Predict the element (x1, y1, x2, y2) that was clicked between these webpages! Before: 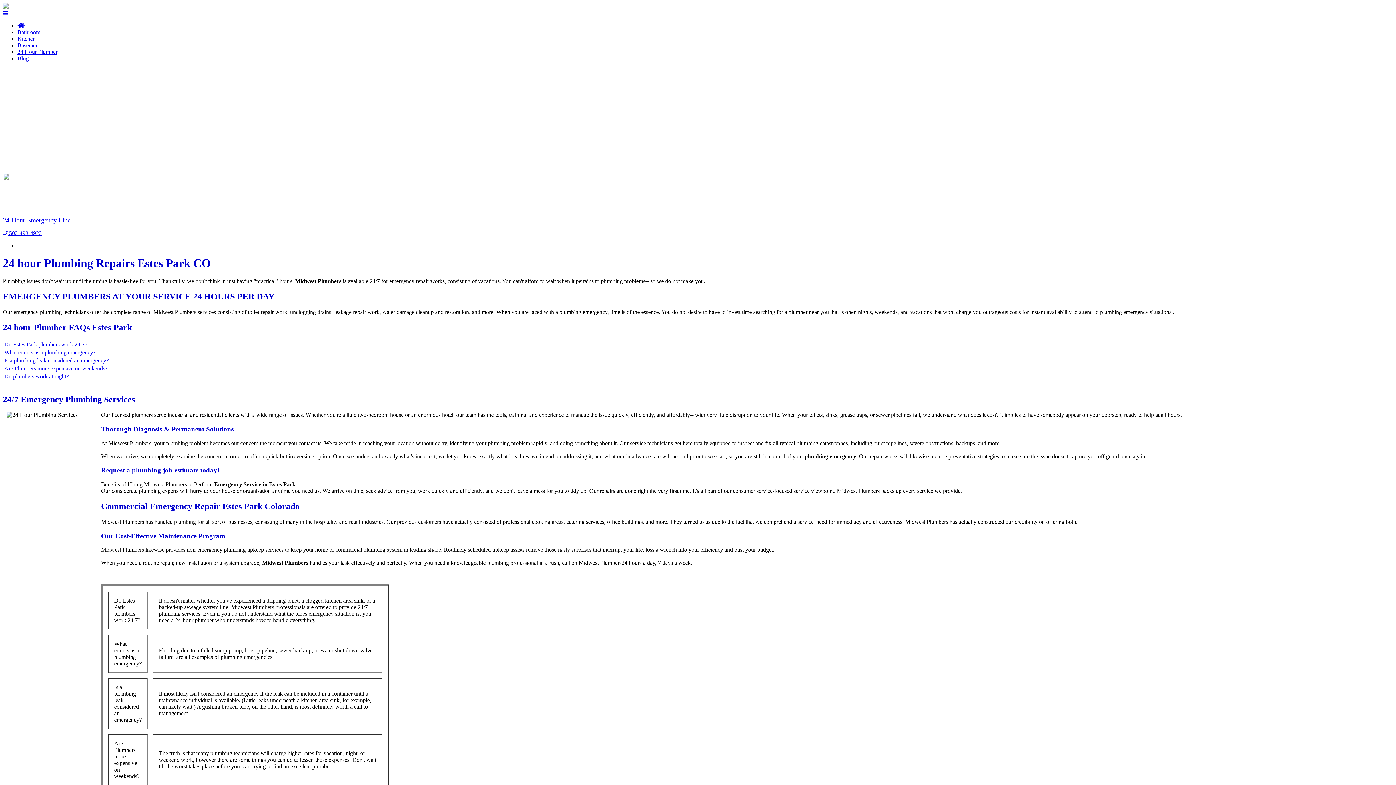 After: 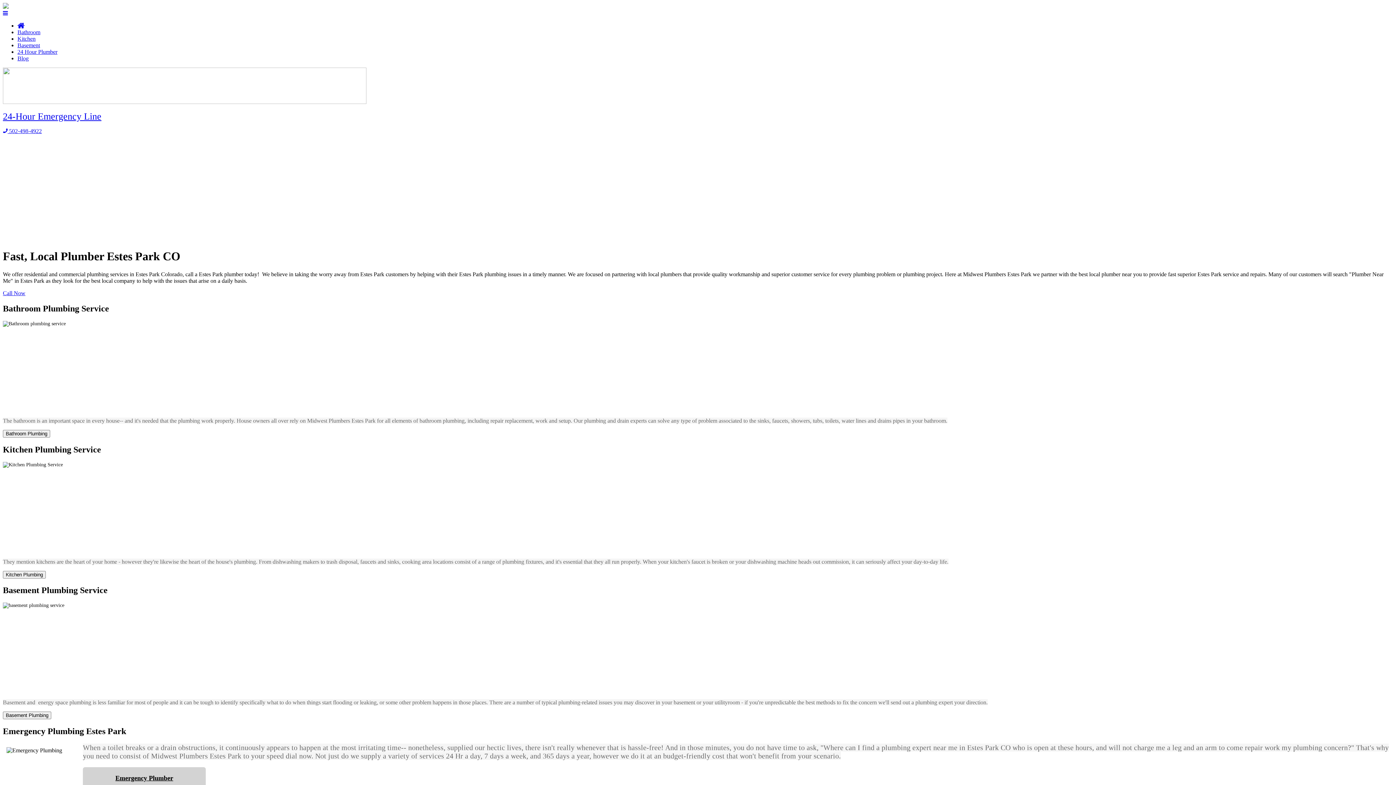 Action: bbox: (2, 3, 8, 9)